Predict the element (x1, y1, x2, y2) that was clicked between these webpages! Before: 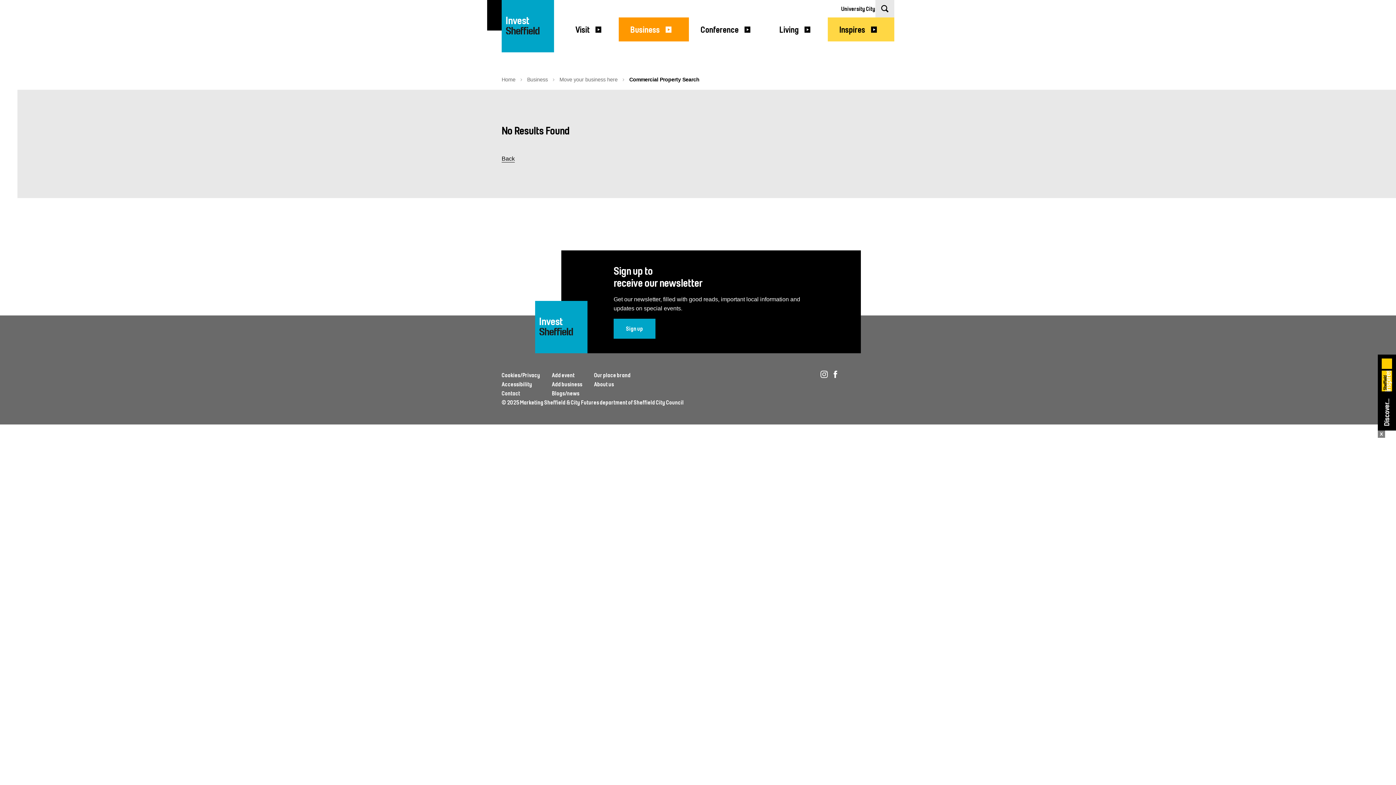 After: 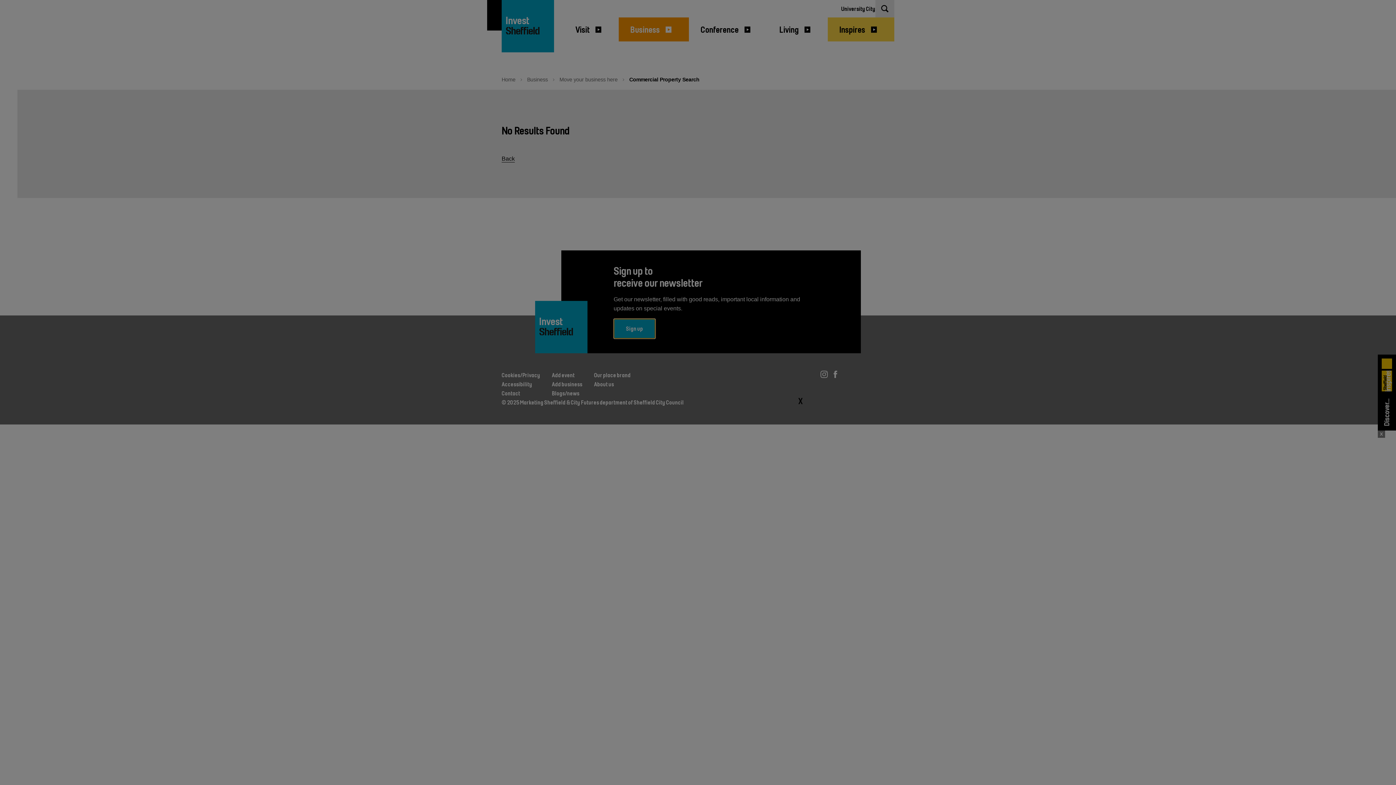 Action: bbox: (613, 318, 655, 338) label: Sign up